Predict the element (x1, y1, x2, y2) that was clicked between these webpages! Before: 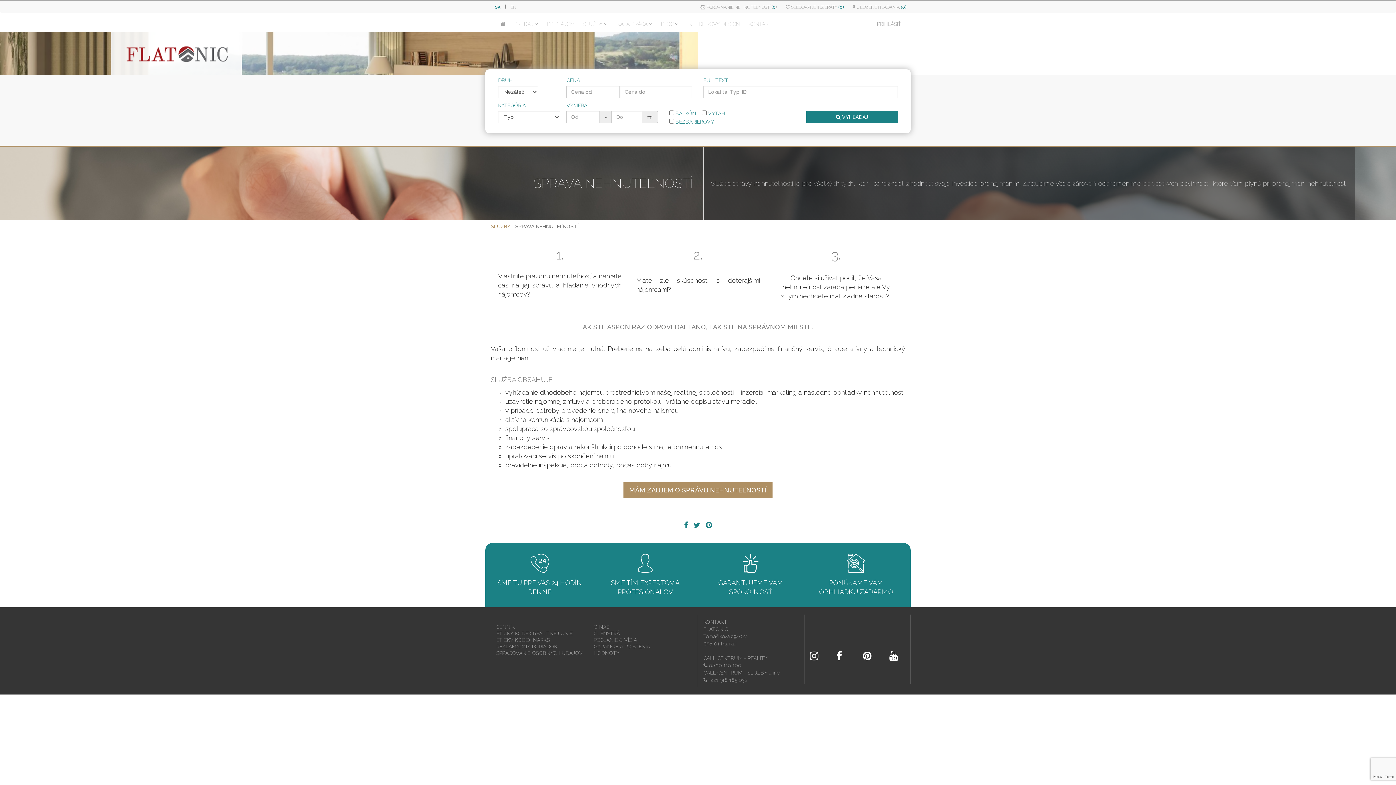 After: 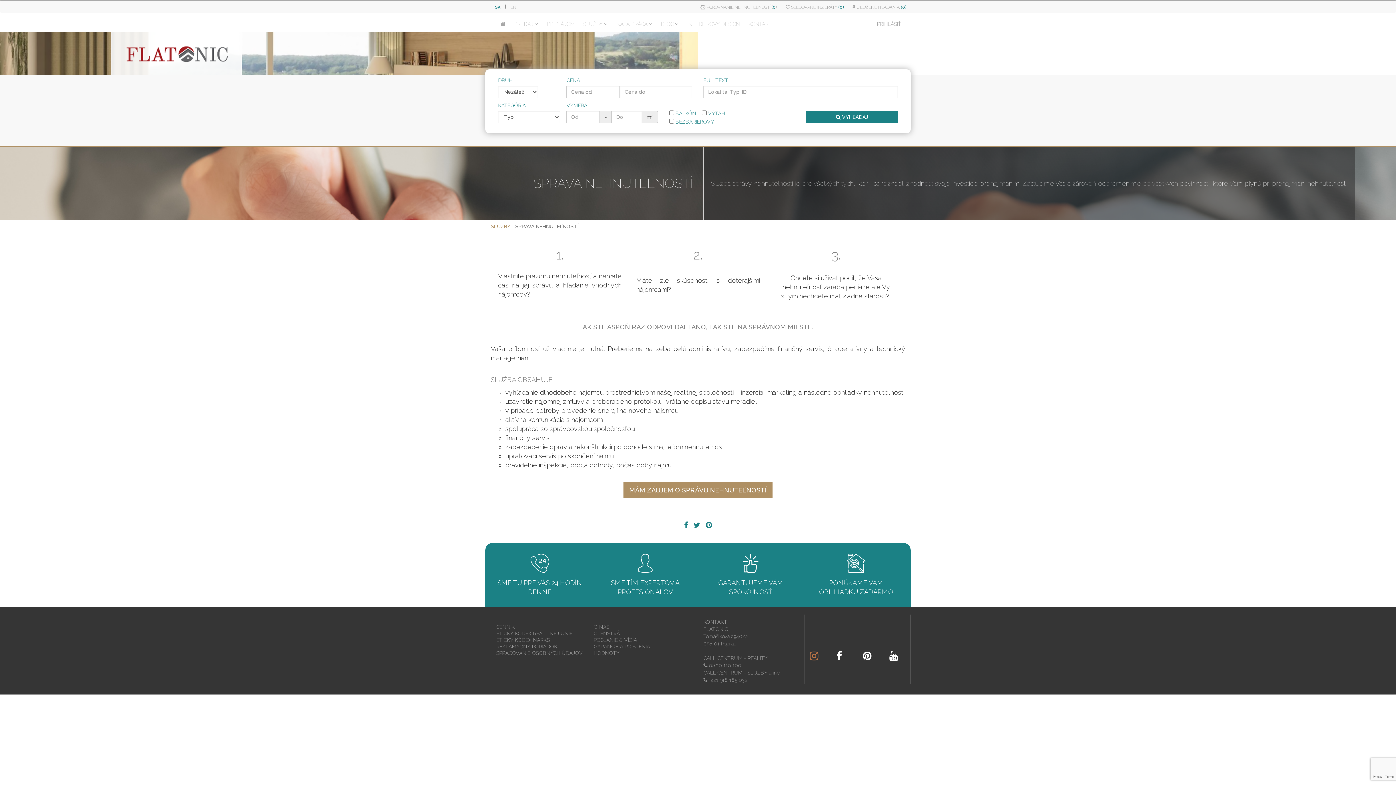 Action: bbox: (810, 655, 818, 660)